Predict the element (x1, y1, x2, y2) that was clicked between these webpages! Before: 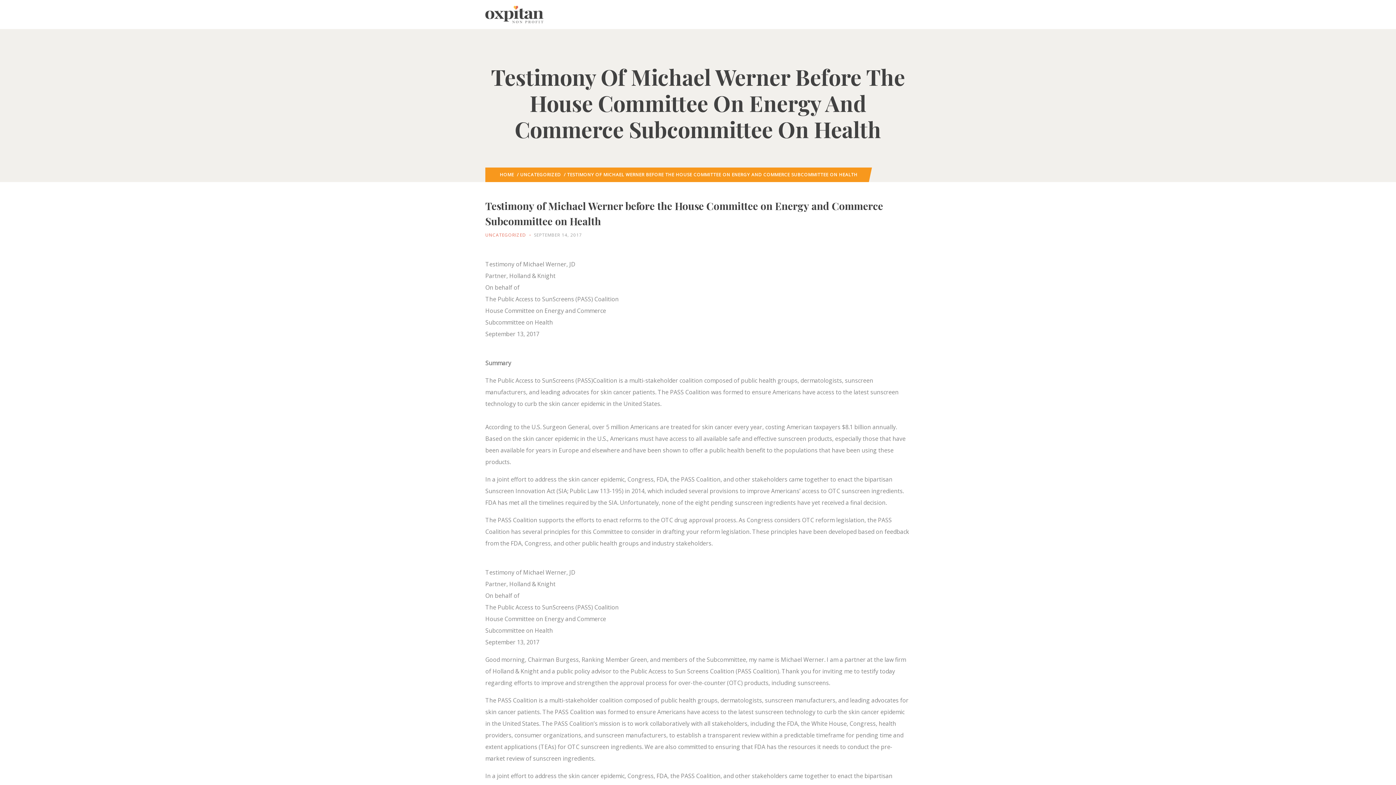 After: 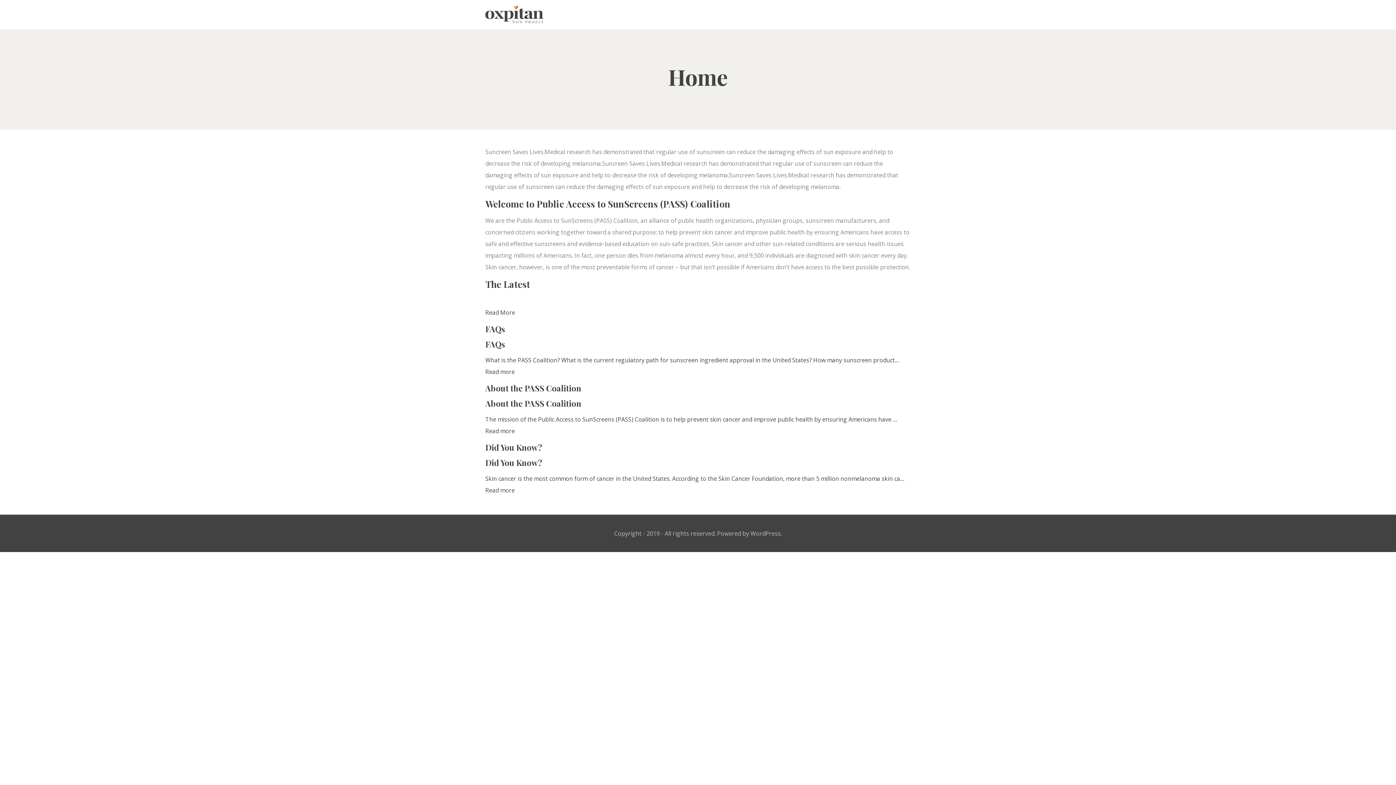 Action: bbox: (485, 7, 543, 15)